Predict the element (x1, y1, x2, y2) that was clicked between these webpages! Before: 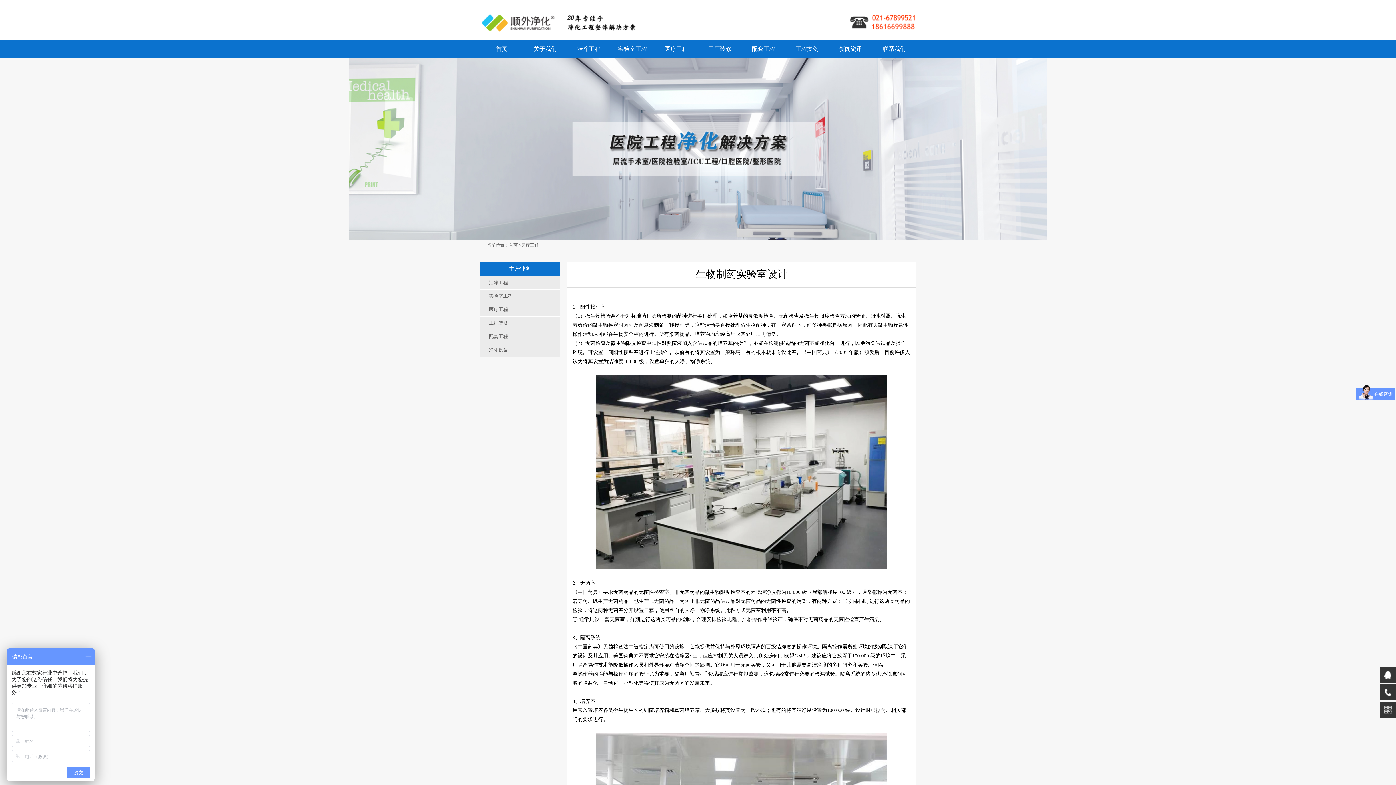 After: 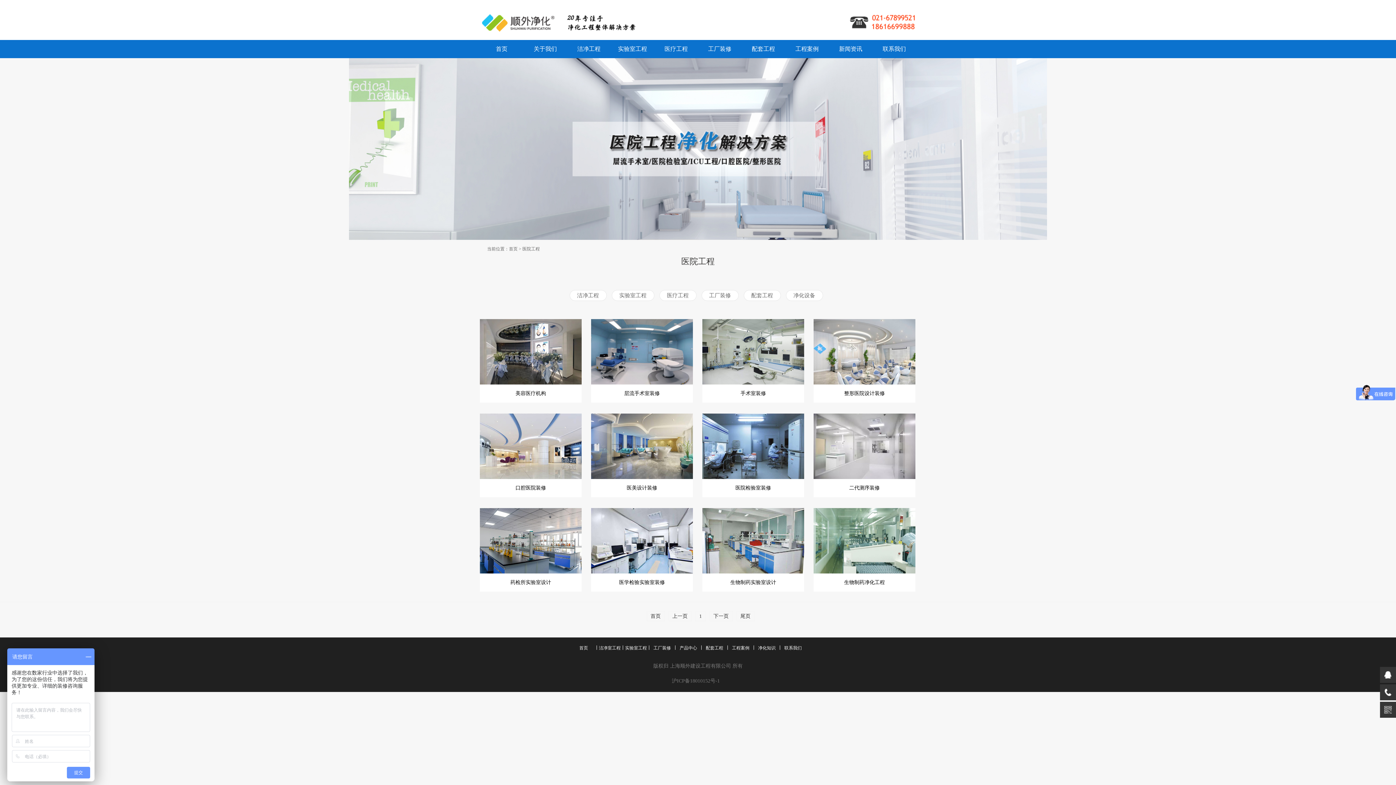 Action: bbox: (654, 40, 698, 58) label: 医疗工程